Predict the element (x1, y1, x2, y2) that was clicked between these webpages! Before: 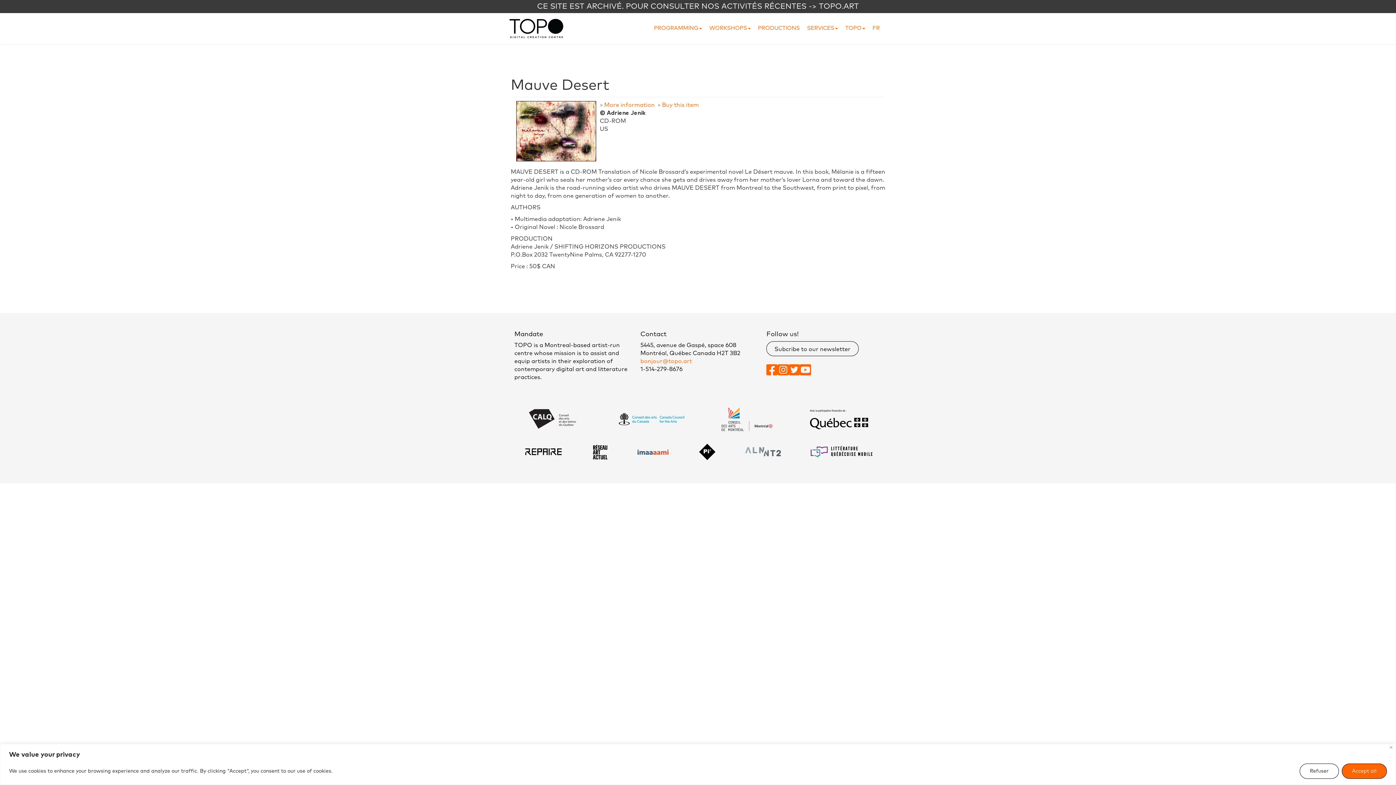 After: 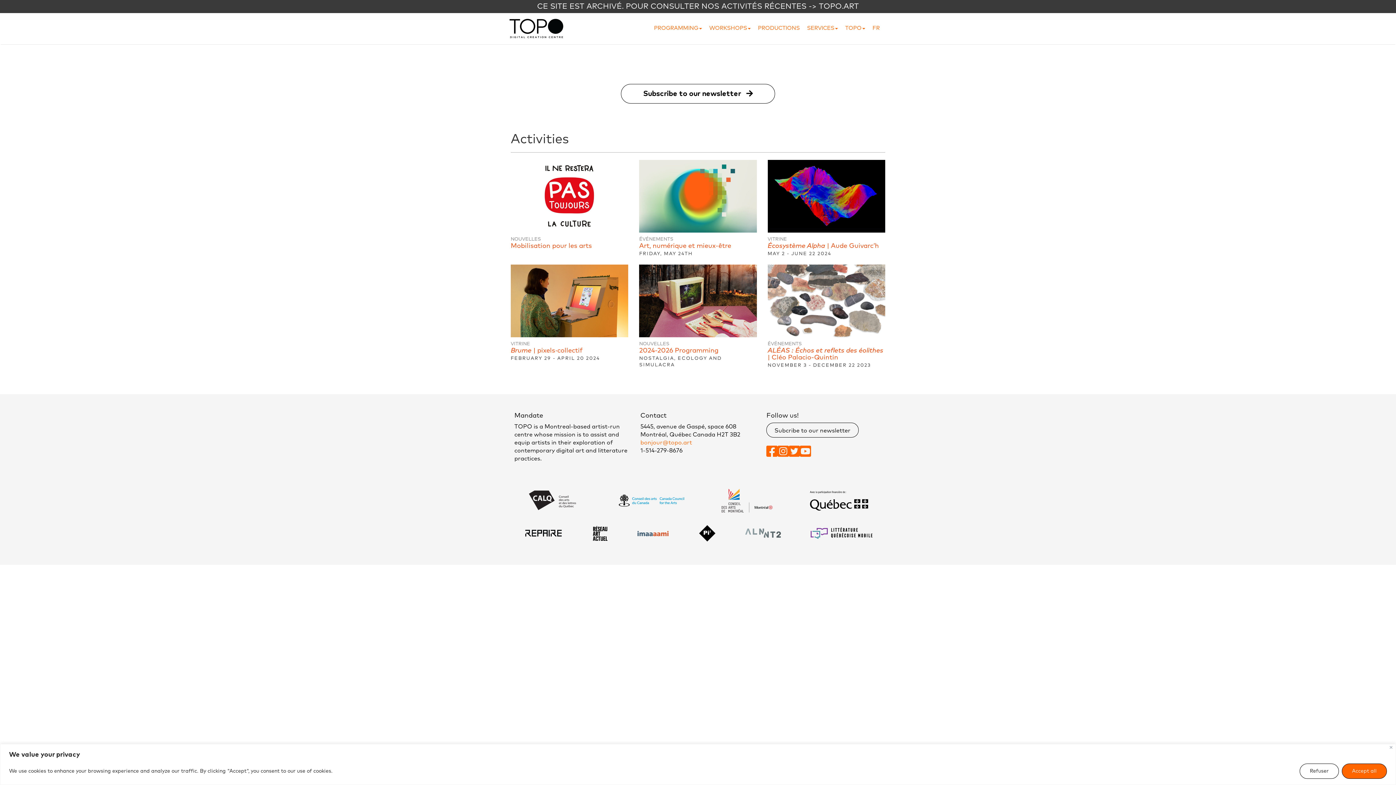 Action: bbox: (509, 18, 563, 38)